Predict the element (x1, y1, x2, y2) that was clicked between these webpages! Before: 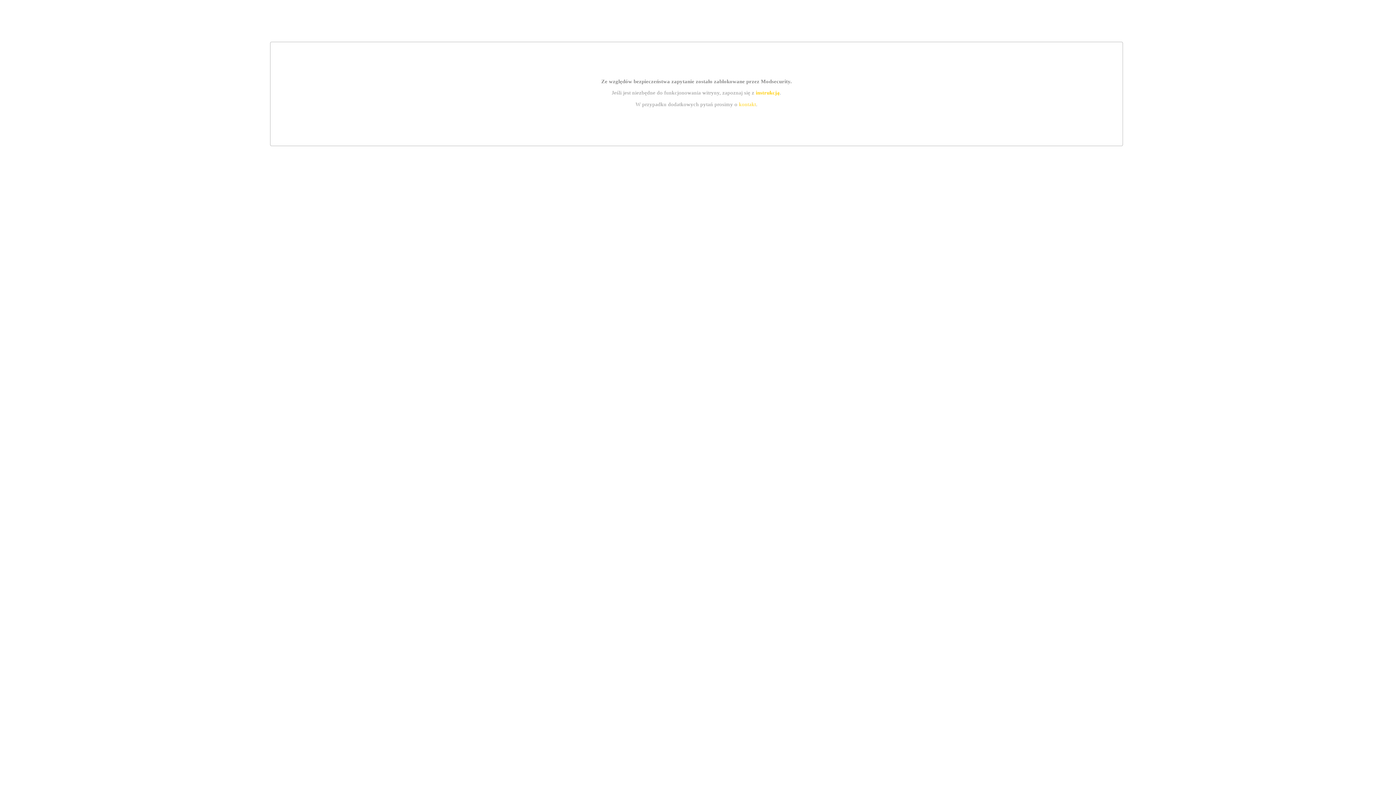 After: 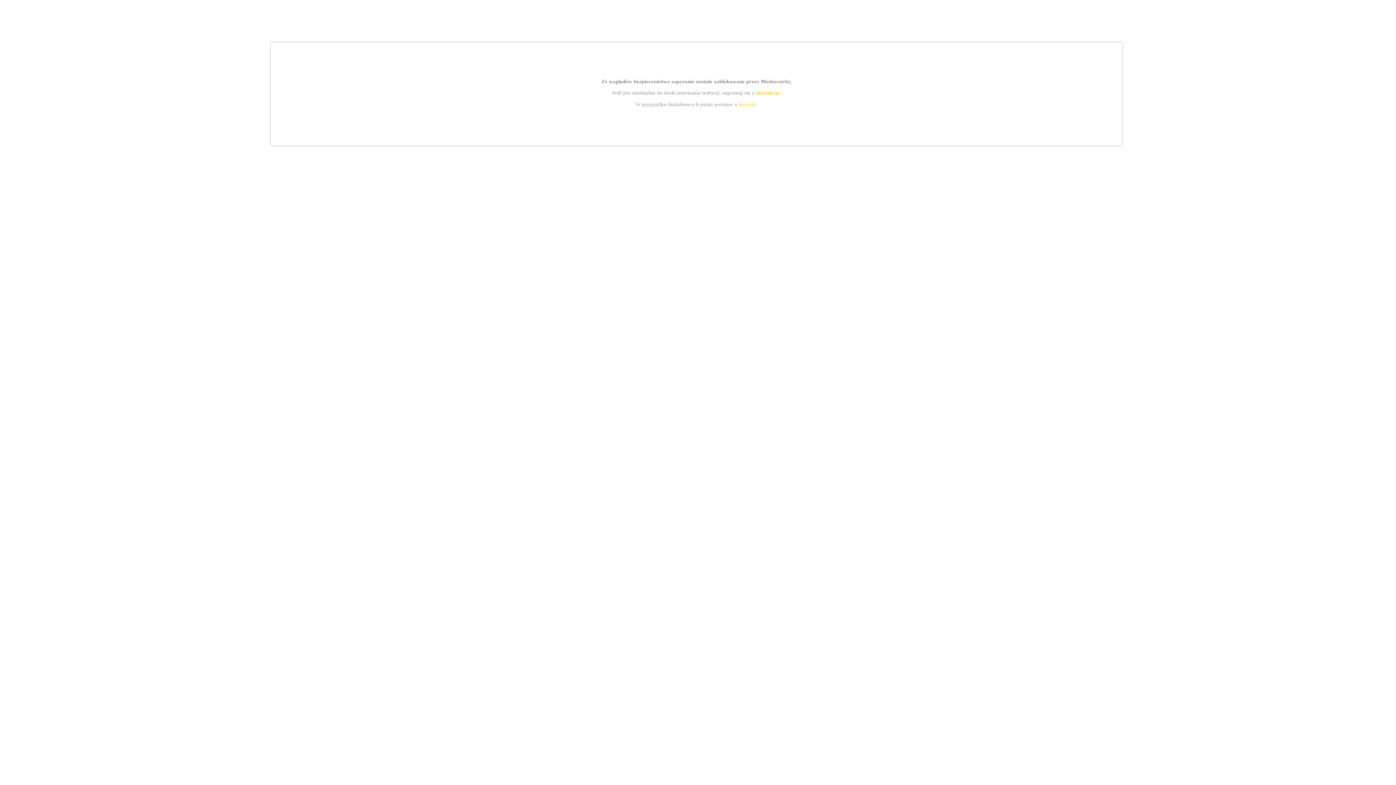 Action: label: instrukcją bbox: (755, 89, 779, 95)